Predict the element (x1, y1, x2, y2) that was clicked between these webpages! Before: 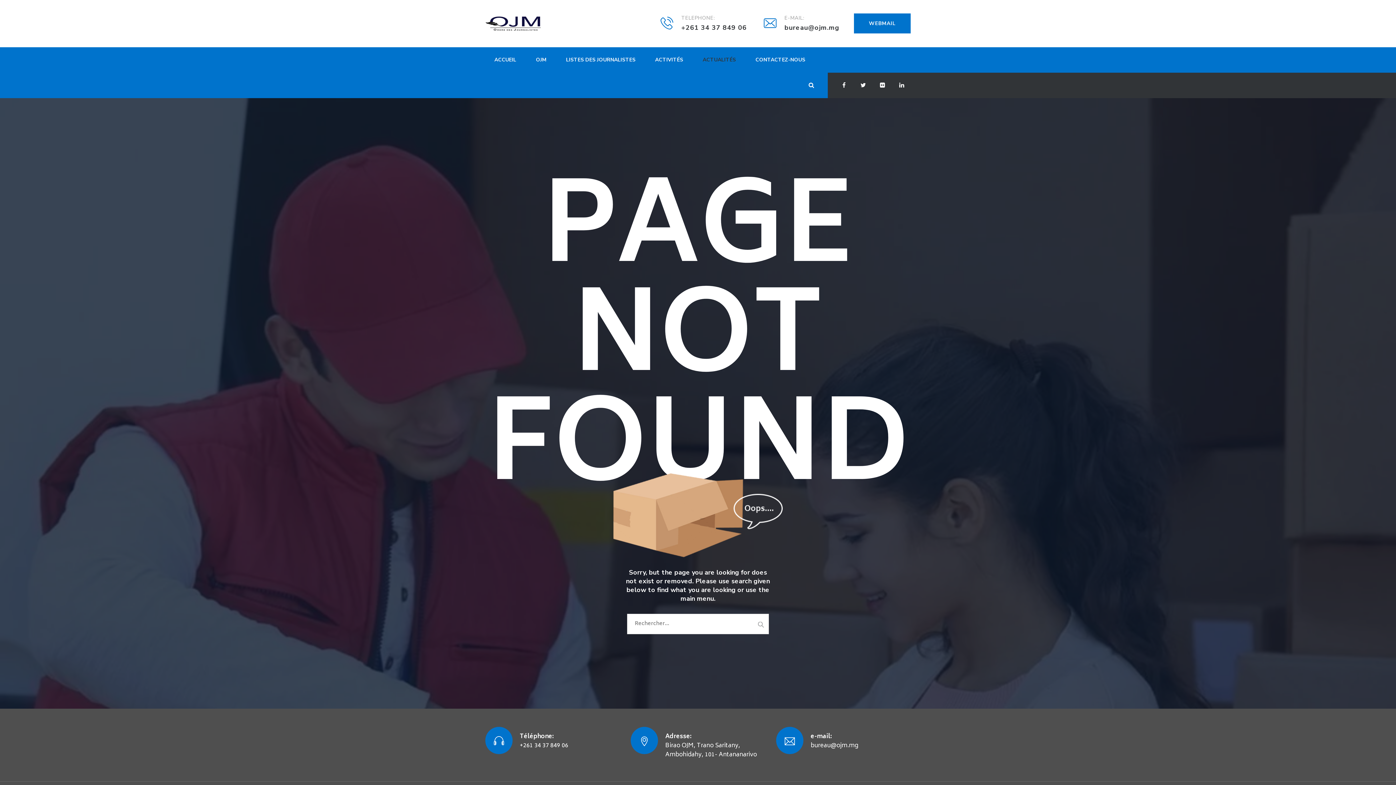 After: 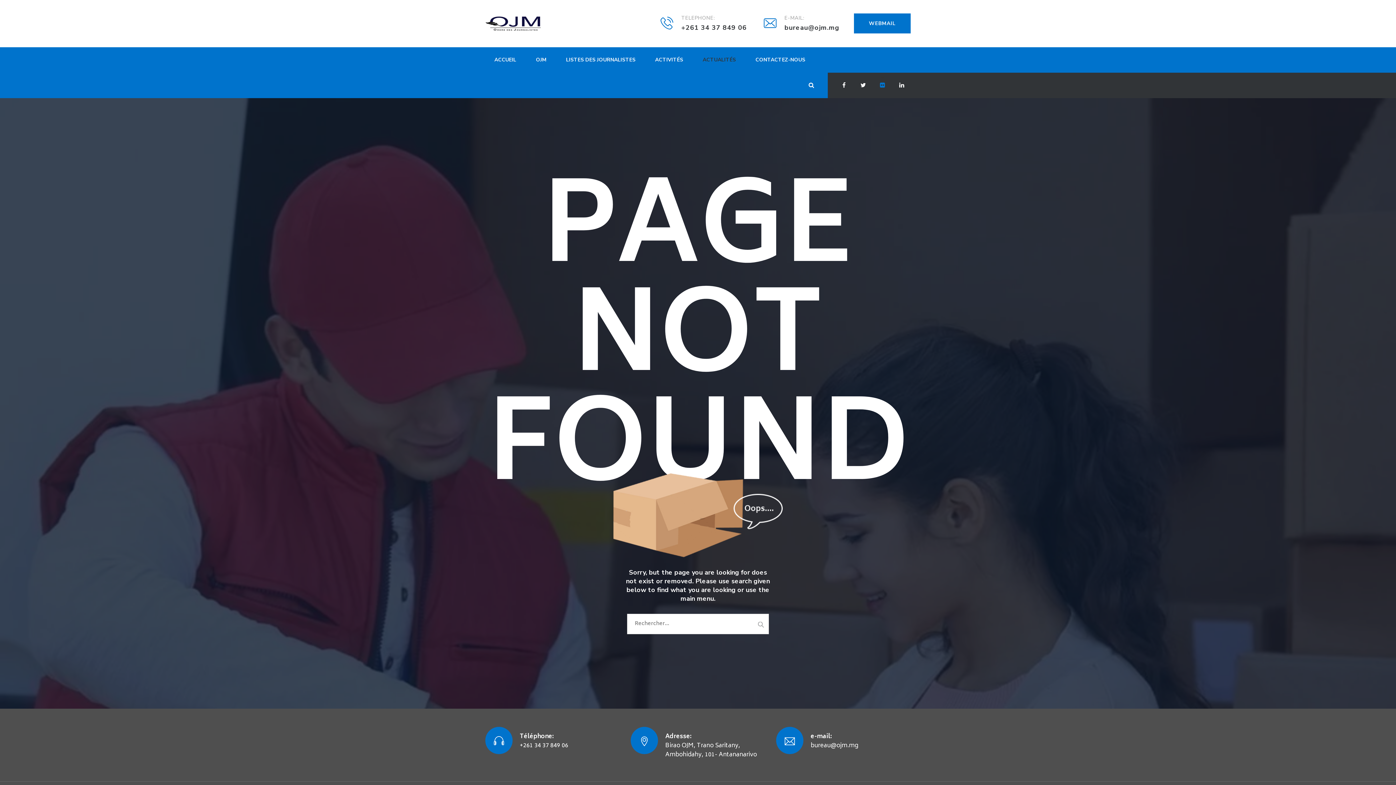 Action: bbox: (874, 81, 890, 90)